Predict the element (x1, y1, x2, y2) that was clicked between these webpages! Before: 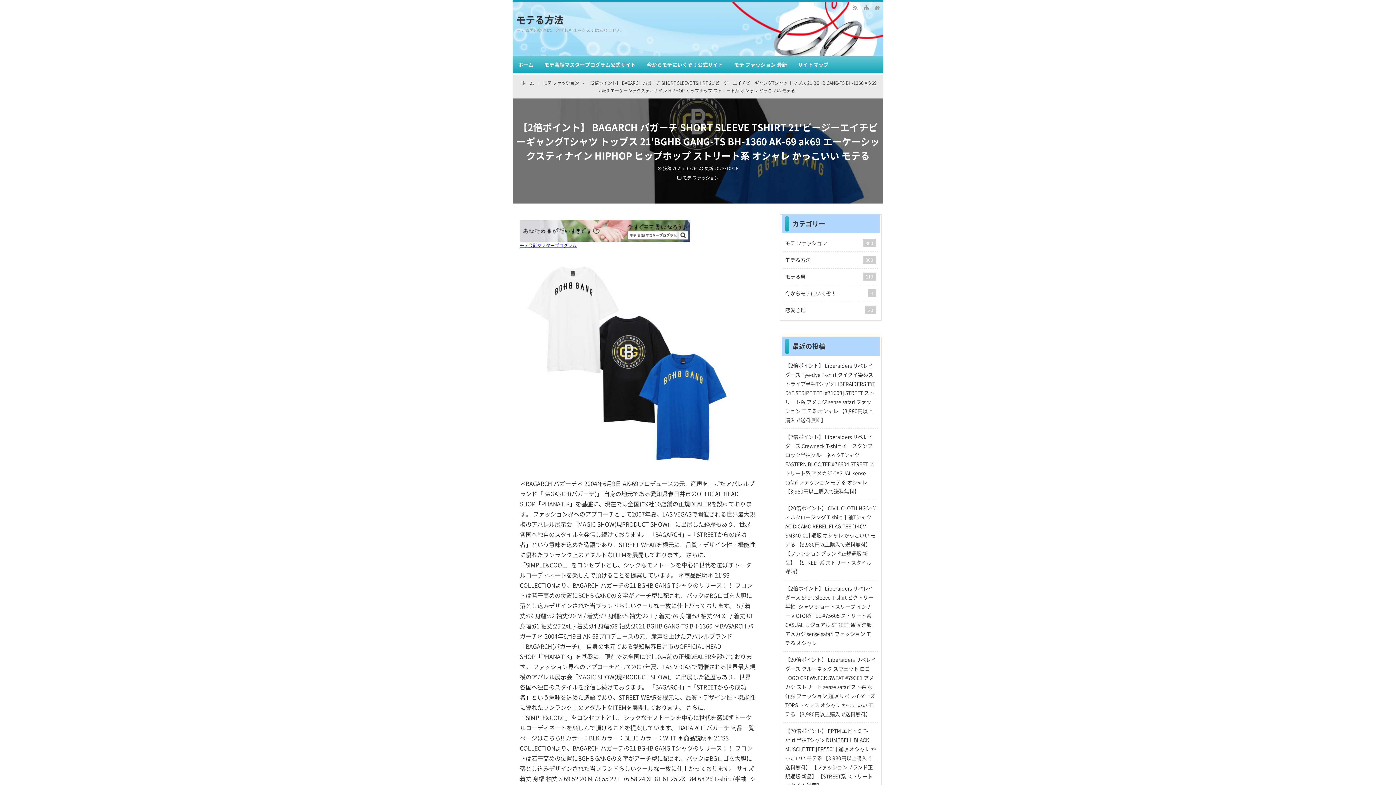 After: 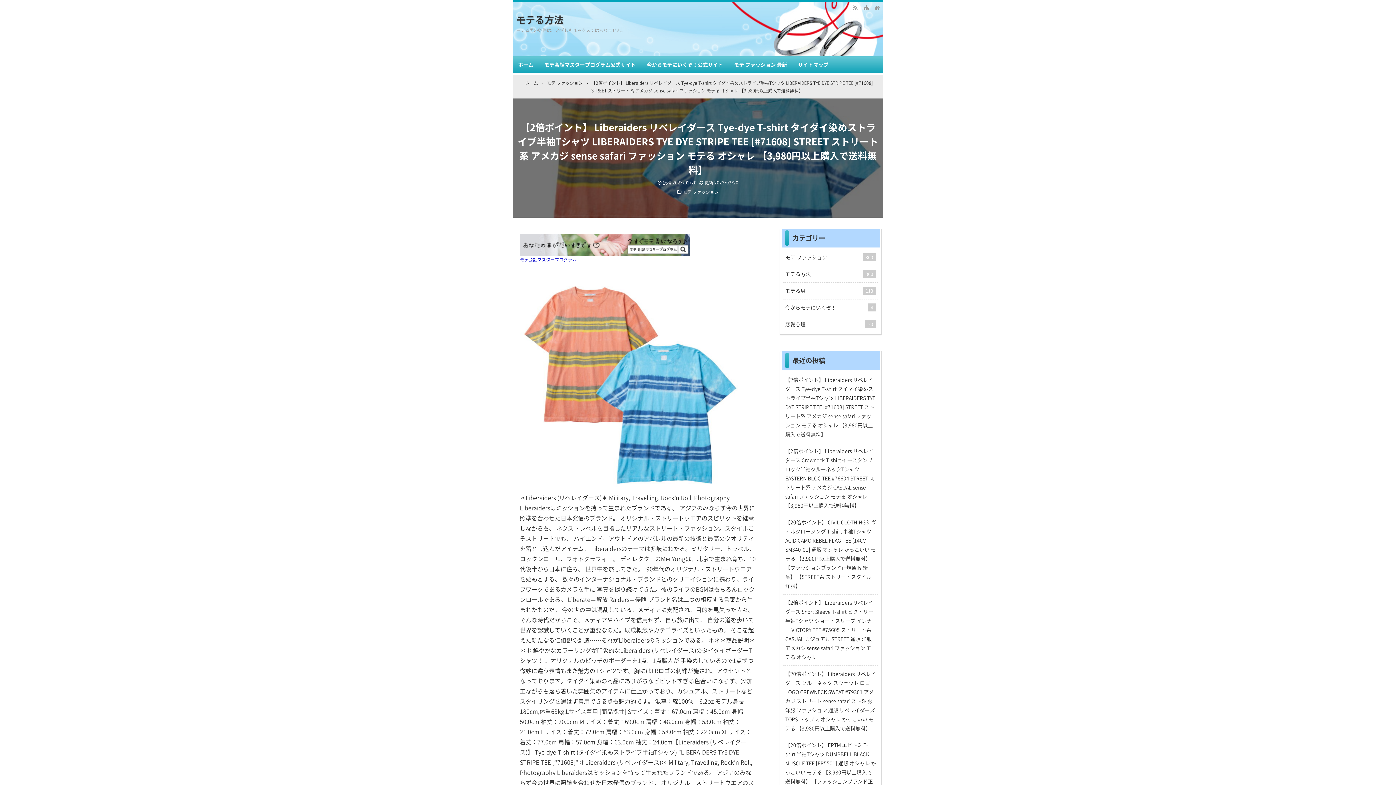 Action: label: 【2倍ポイント】 Liberaiders リベレイダース Tye-dye T-shirt タイダイ染めストライプ半袖Tシャツ LIBERAIDERS TYE DYE STRIPE TEE [#71608] STREET ストリート系 アメカジ sense safari ファッション モテる オシャレ 【3,980円以上購入で送料無料】 bbox: (785, 361, 876, 425)